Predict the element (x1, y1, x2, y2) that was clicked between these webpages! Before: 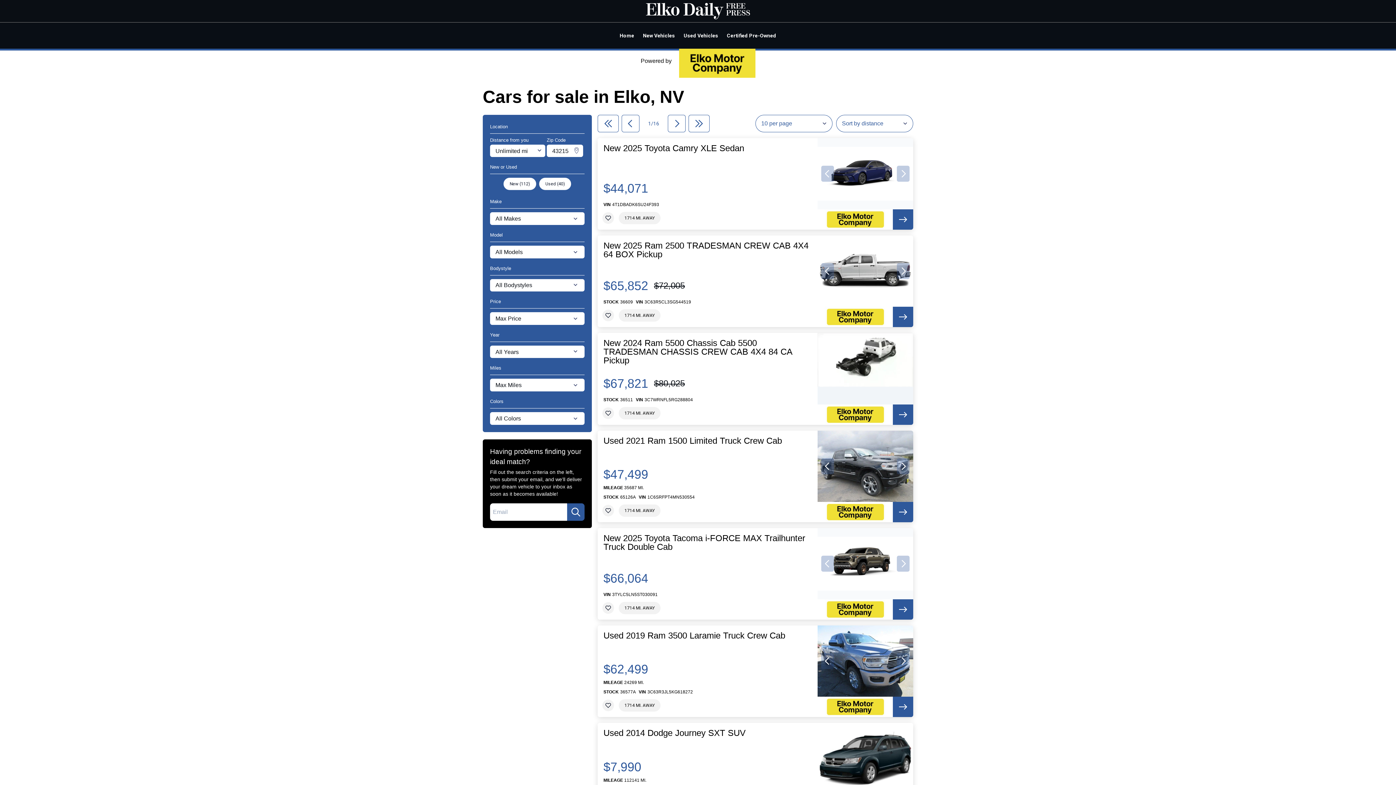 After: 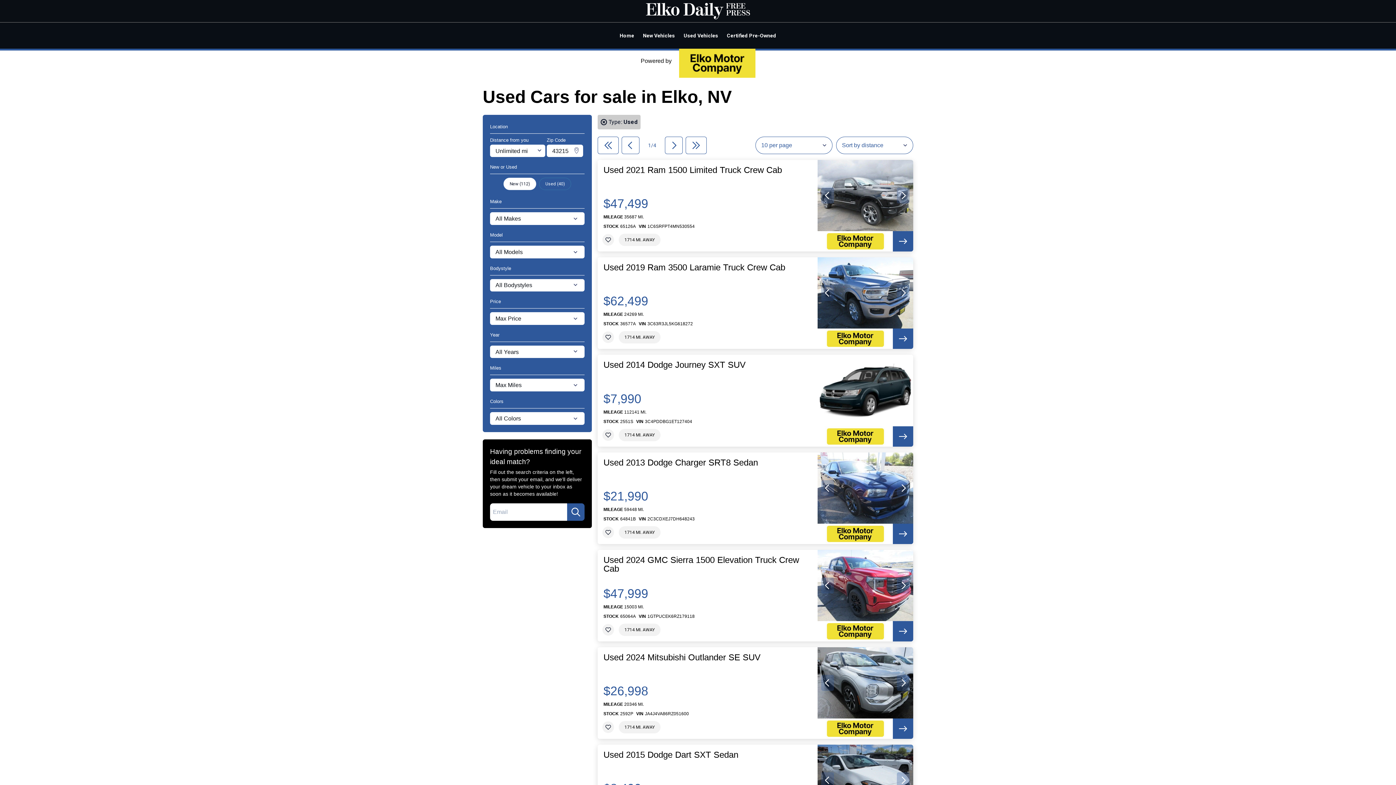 Action: bbox: (539, 177, 571, 190) label: Used (40)